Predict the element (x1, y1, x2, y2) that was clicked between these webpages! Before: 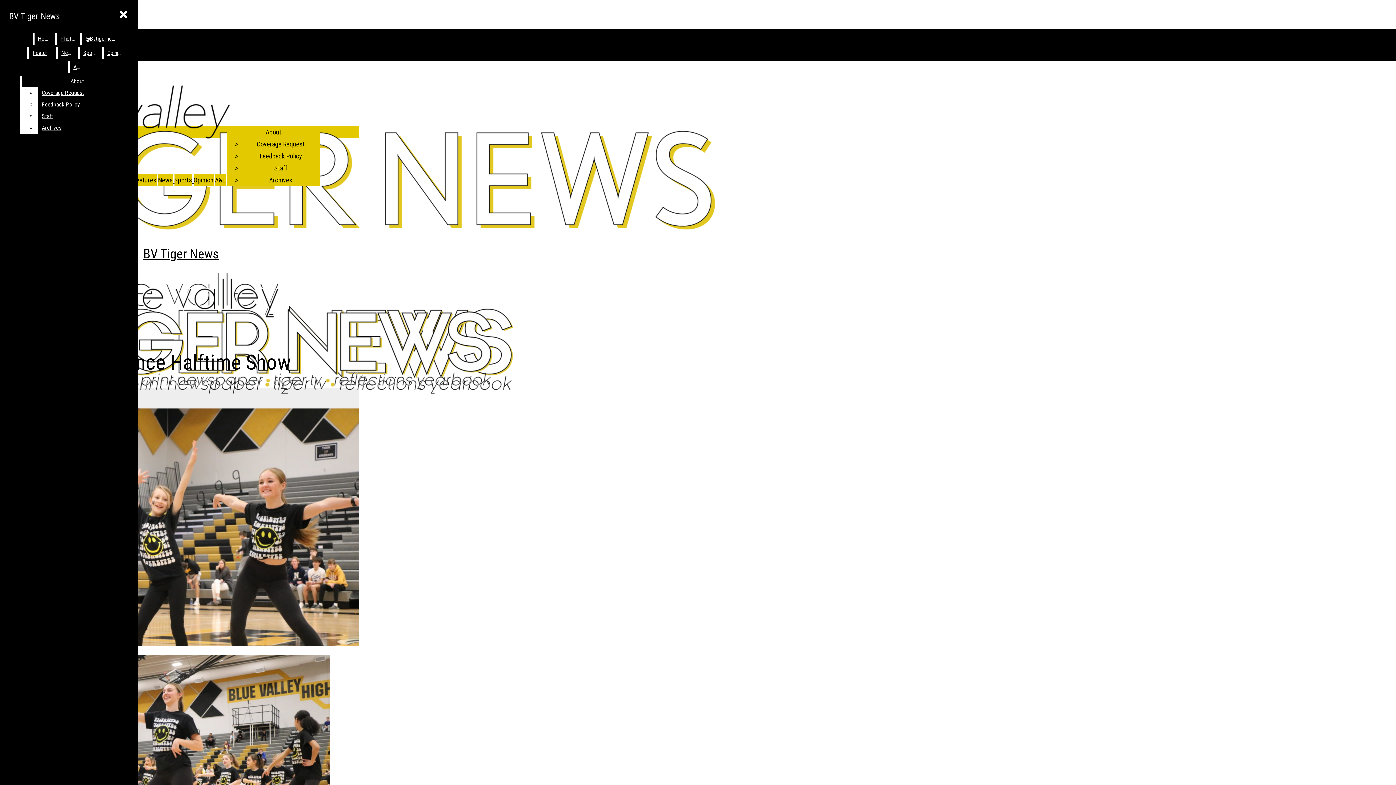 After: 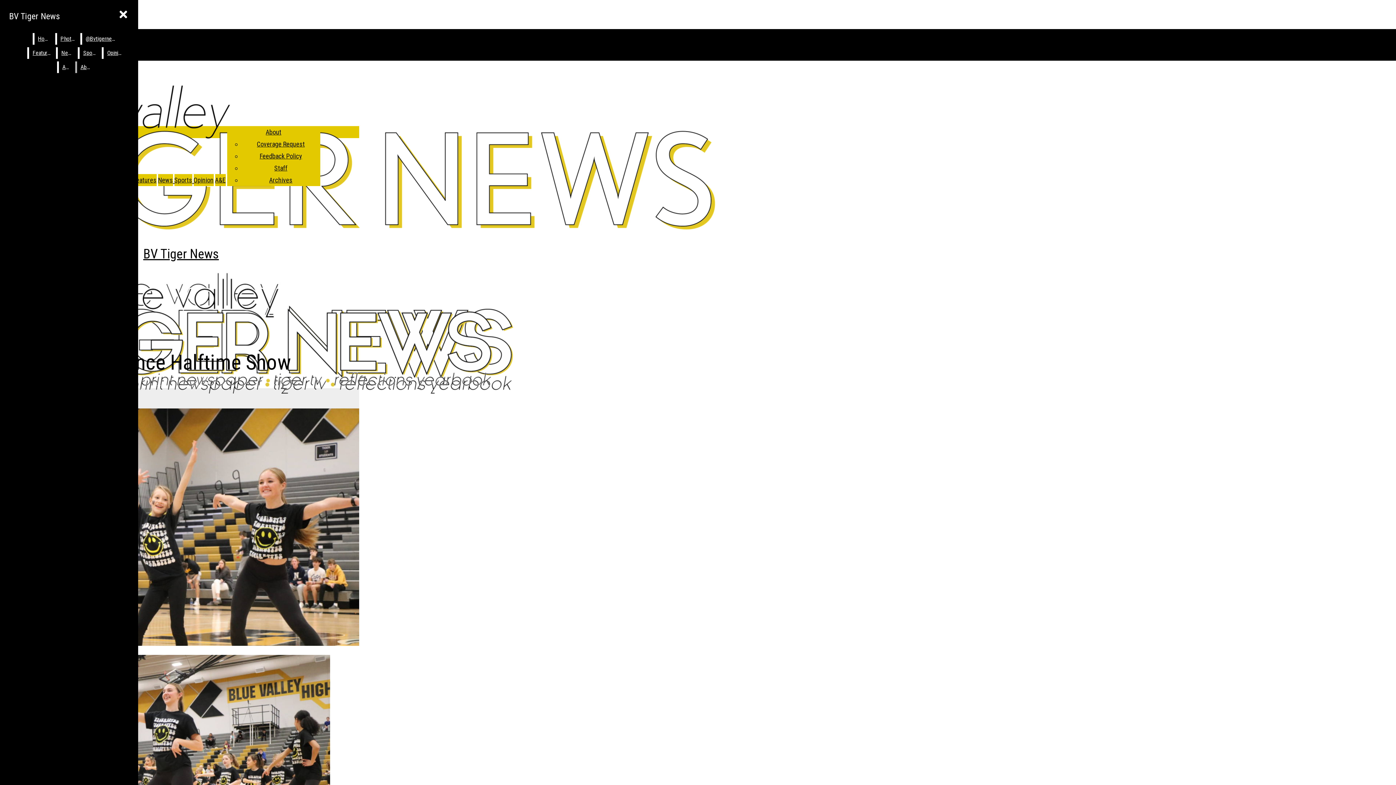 Action: label: About bbox: (21, 75, 132, 87)